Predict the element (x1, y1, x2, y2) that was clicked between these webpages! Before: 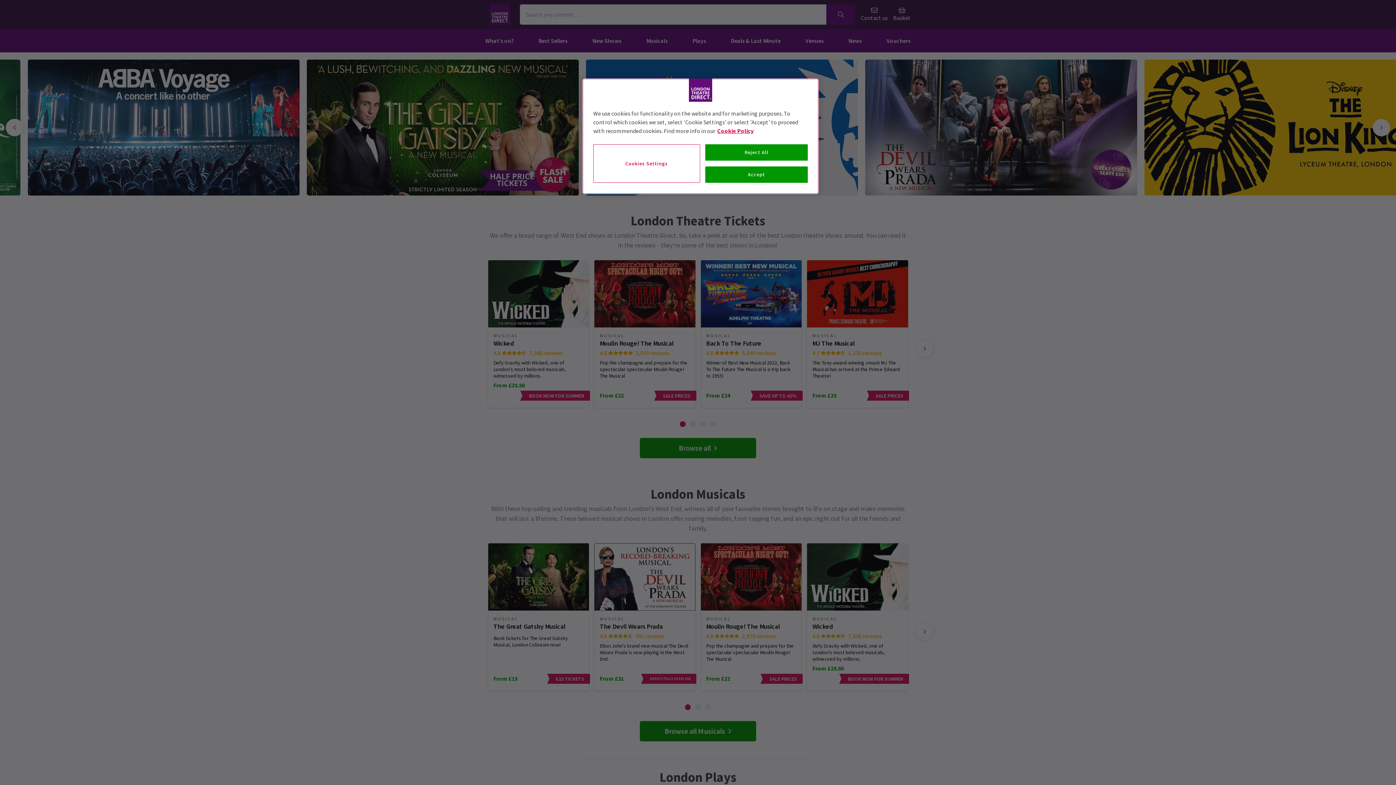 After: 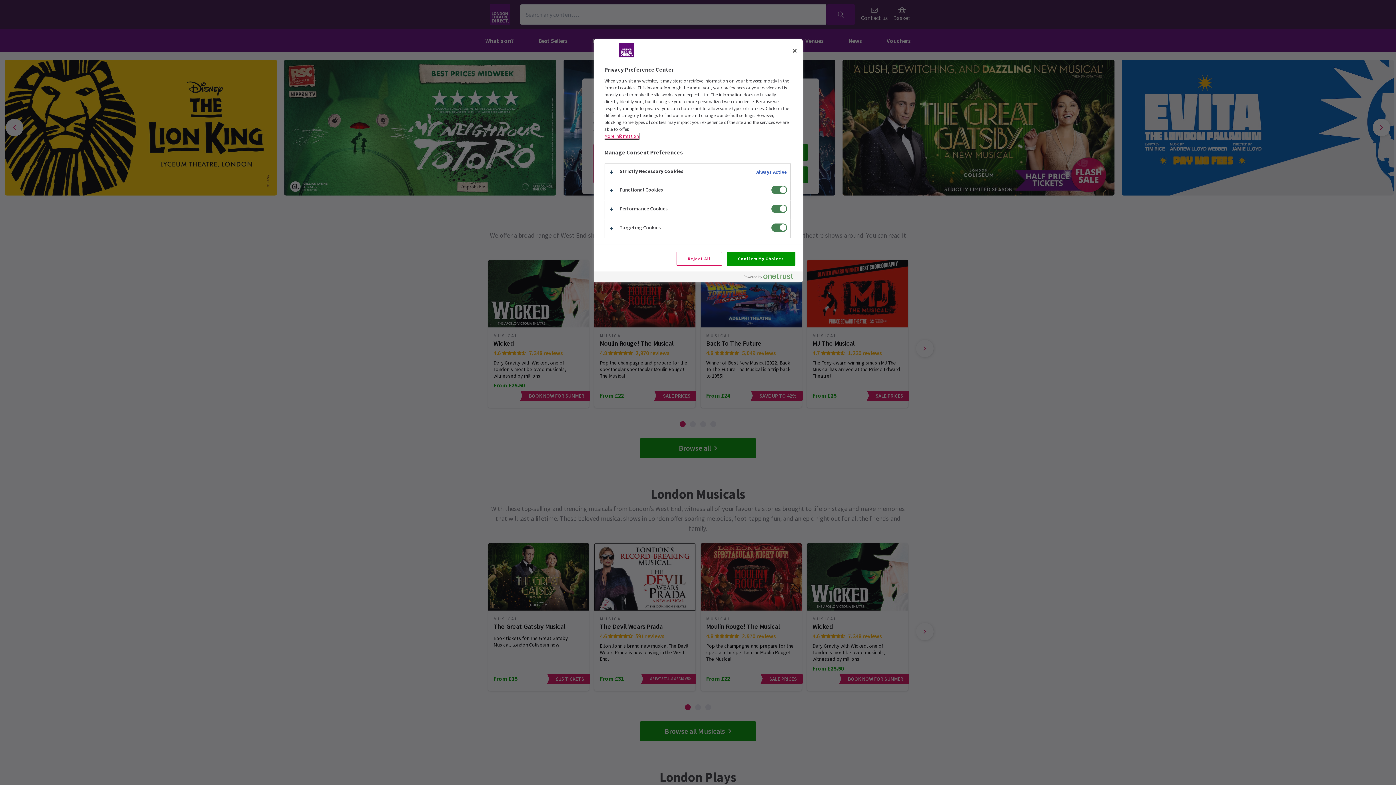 Action: label: Cookies Settings bbox: (593, 144, 700, 182)